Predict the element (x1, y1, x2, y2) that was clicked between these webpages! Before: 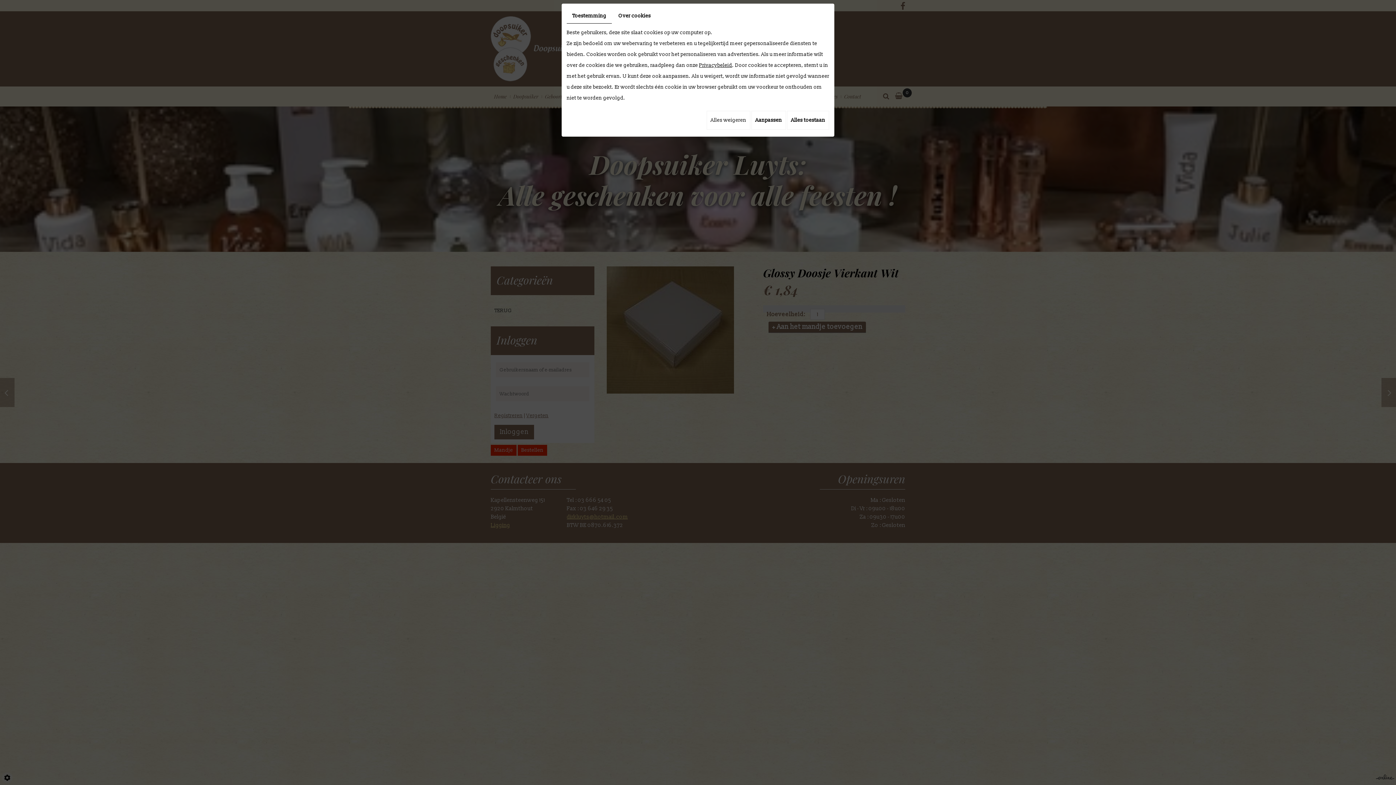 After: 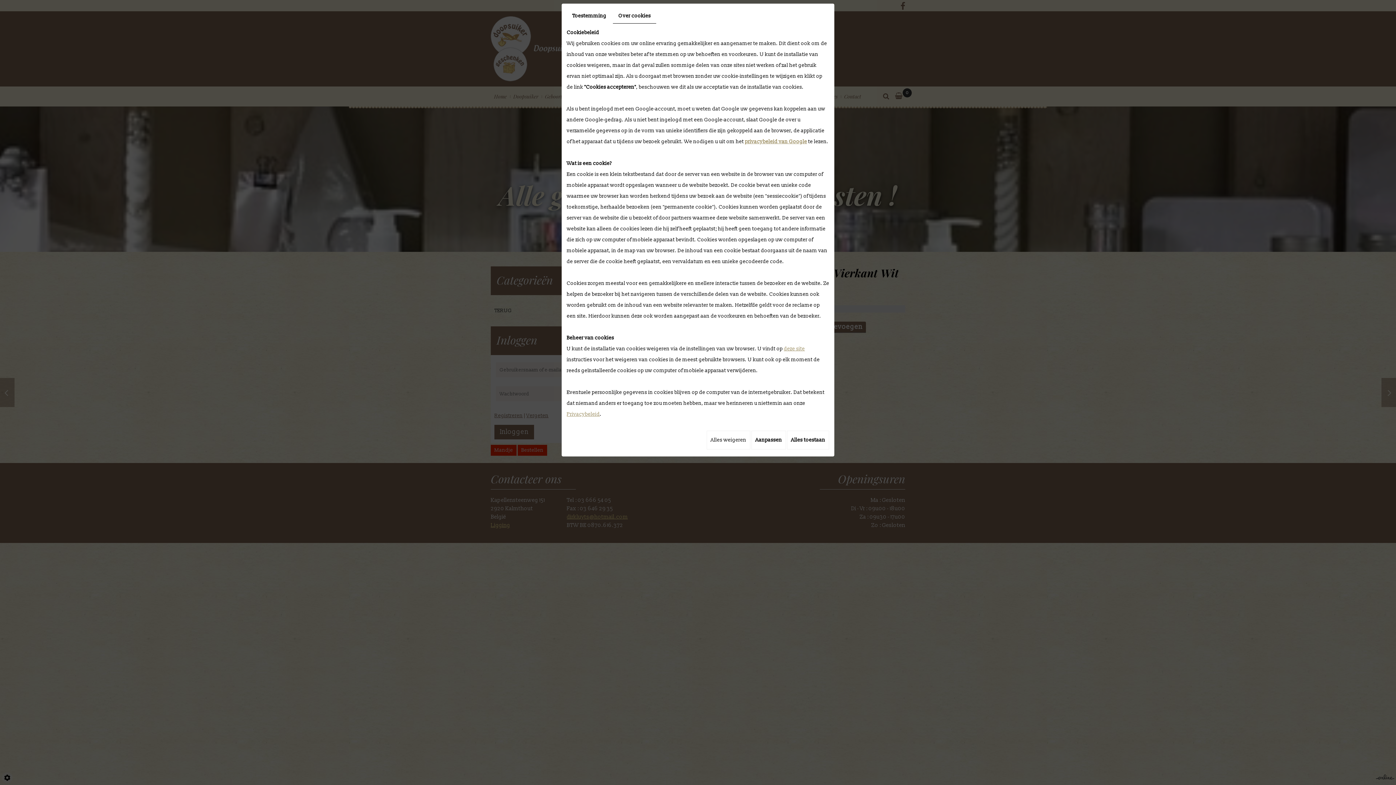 Action: bbox: (613, 8, 656, 23) label: Over cookies